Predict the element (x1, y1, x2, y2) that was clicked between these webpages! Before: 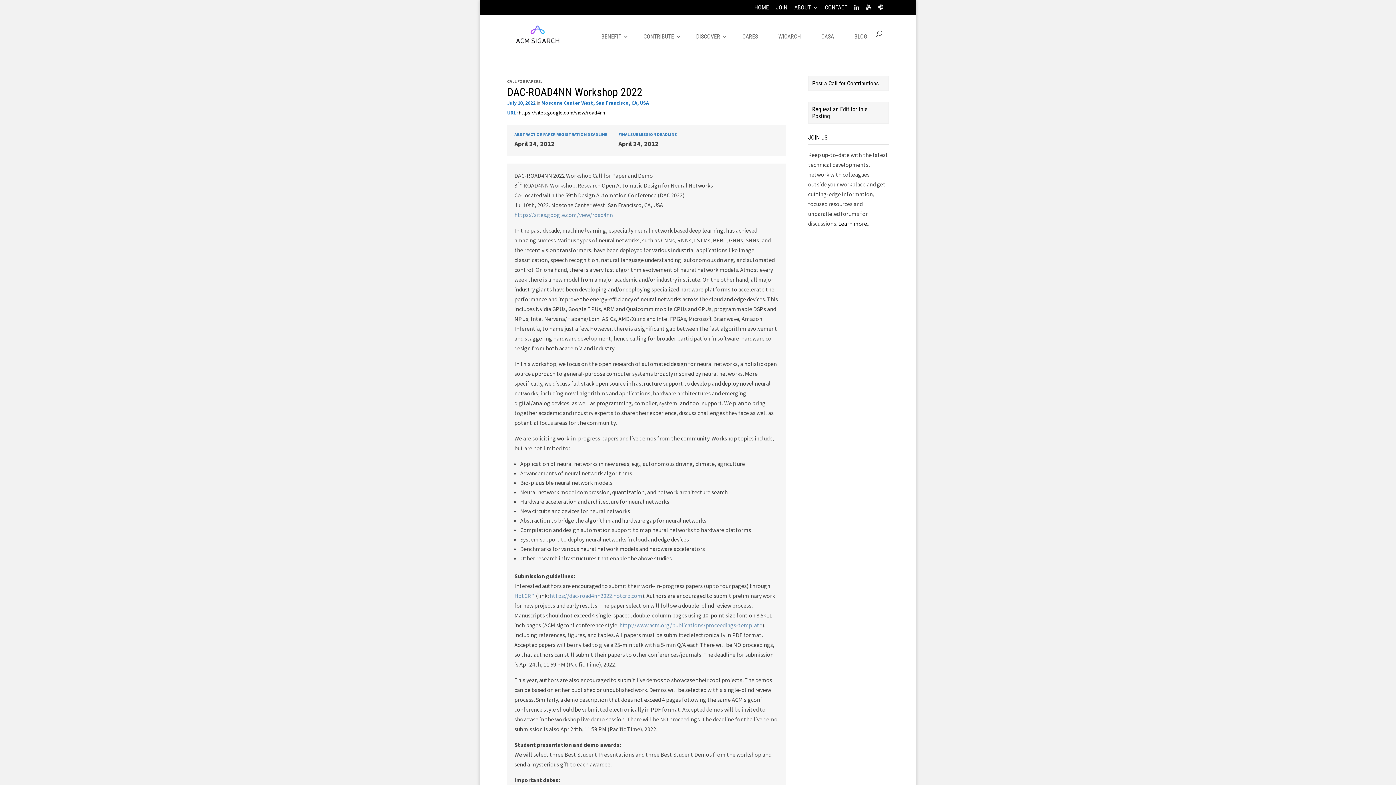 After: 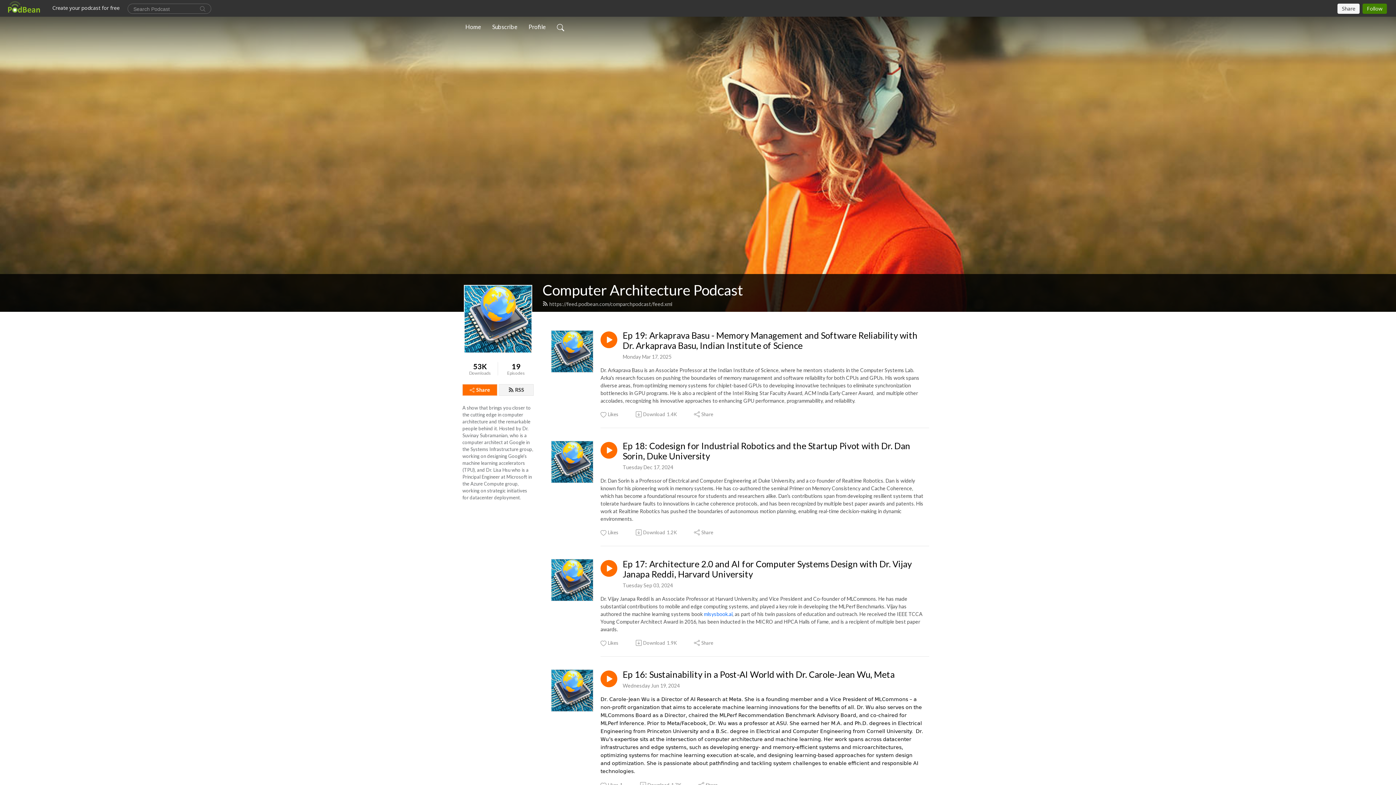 Action: bbox: (878, 4, 883, 14)